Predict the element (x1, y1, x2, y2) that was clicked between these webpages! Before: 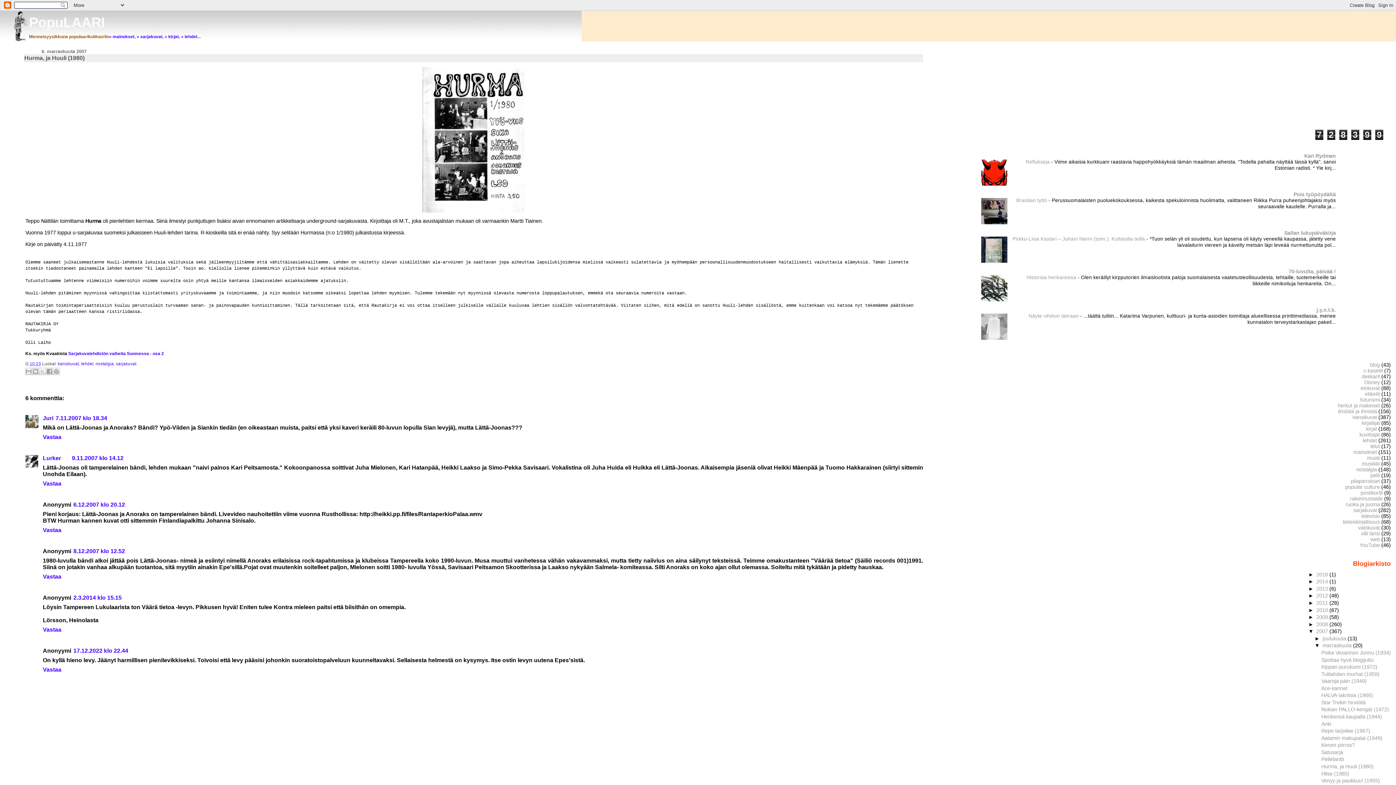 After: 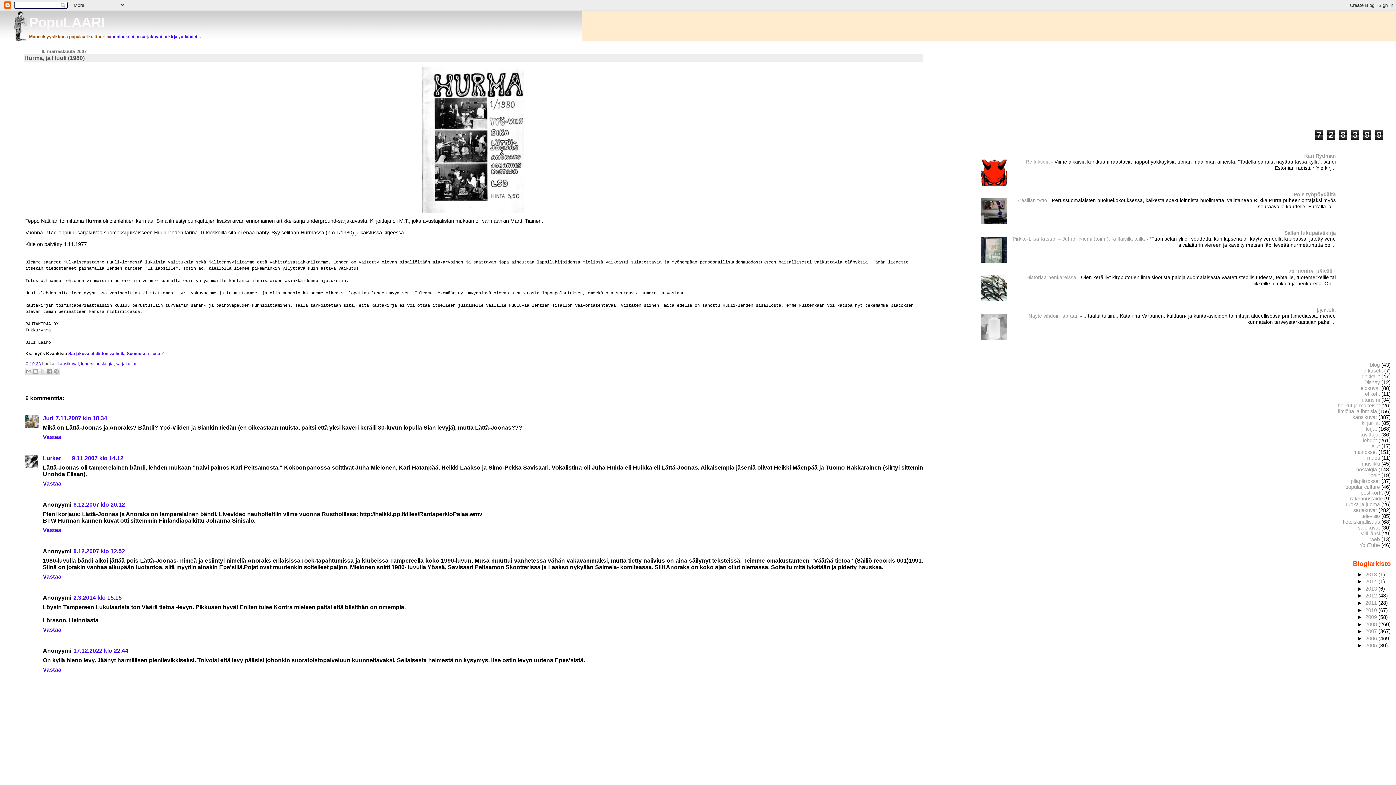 Action: label: ▼   bbox: (1308, 628, 1316, 634)